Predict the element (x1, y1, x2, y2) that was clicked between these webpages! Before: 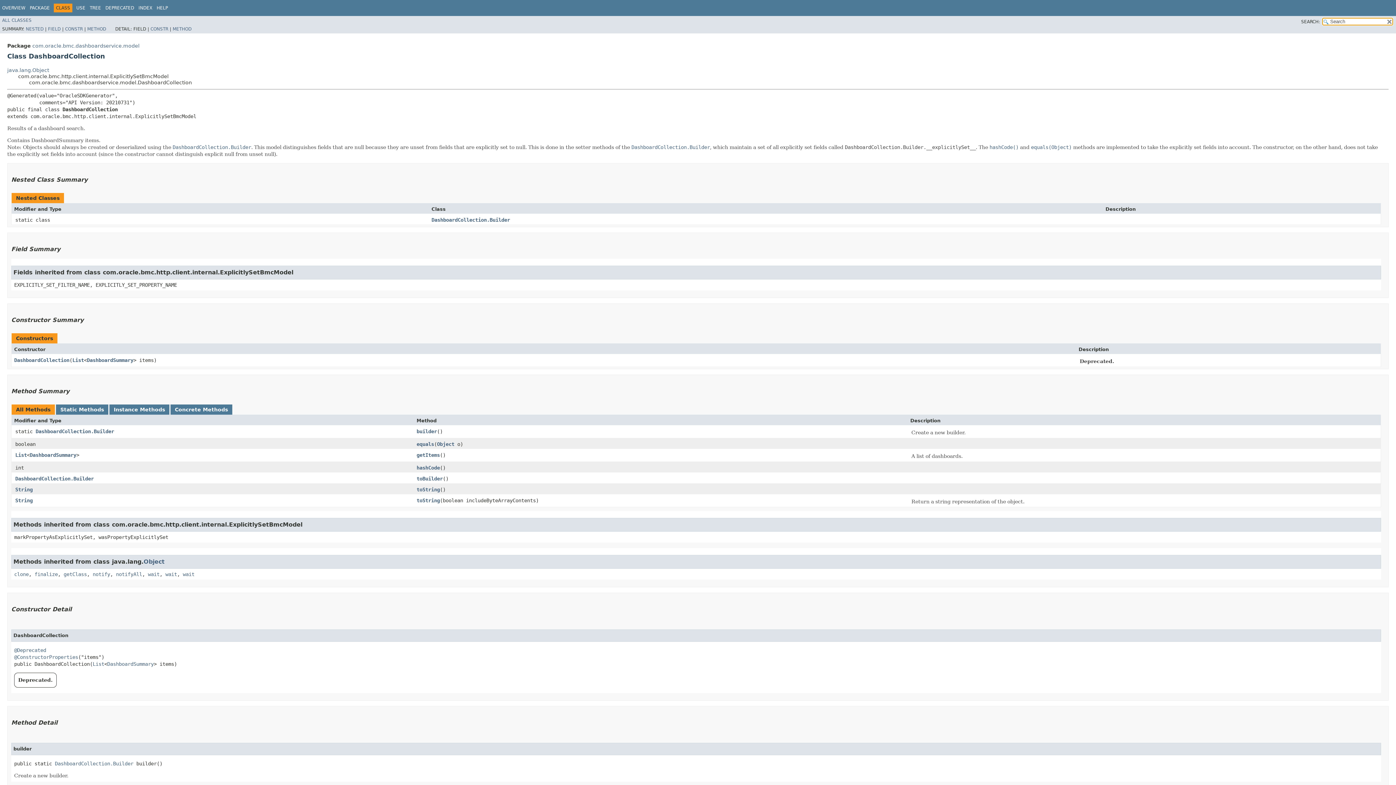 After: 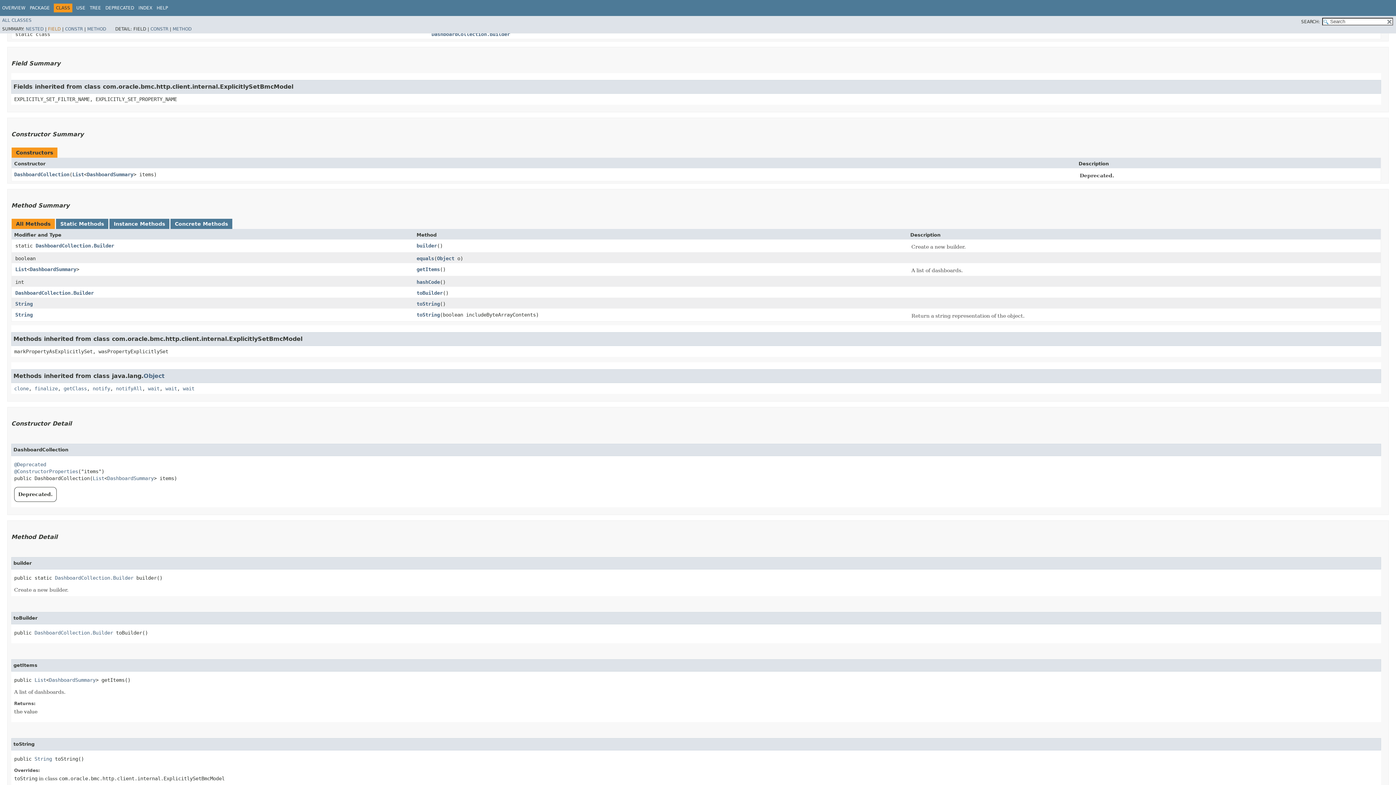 Action: bbox: (48, 26, 60, 31) label: FIELD